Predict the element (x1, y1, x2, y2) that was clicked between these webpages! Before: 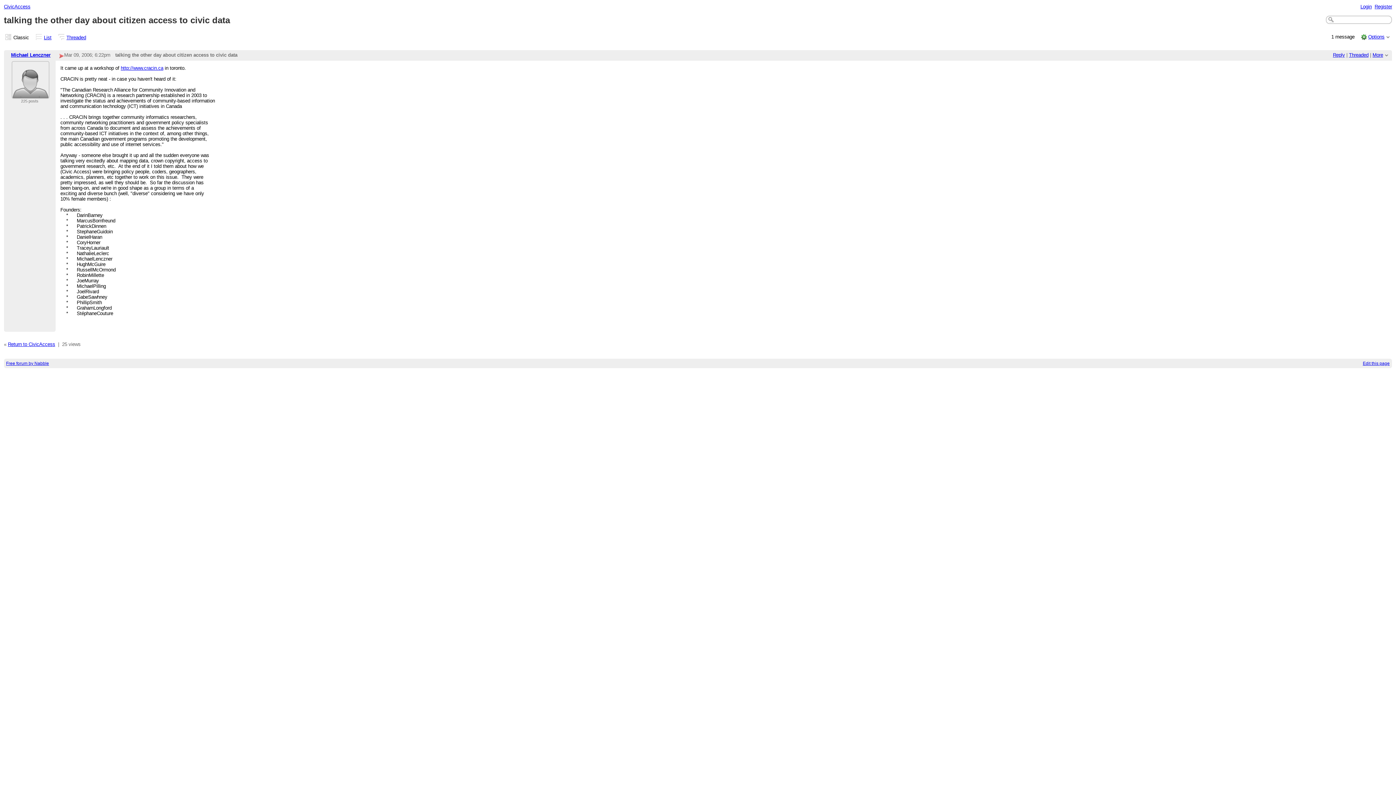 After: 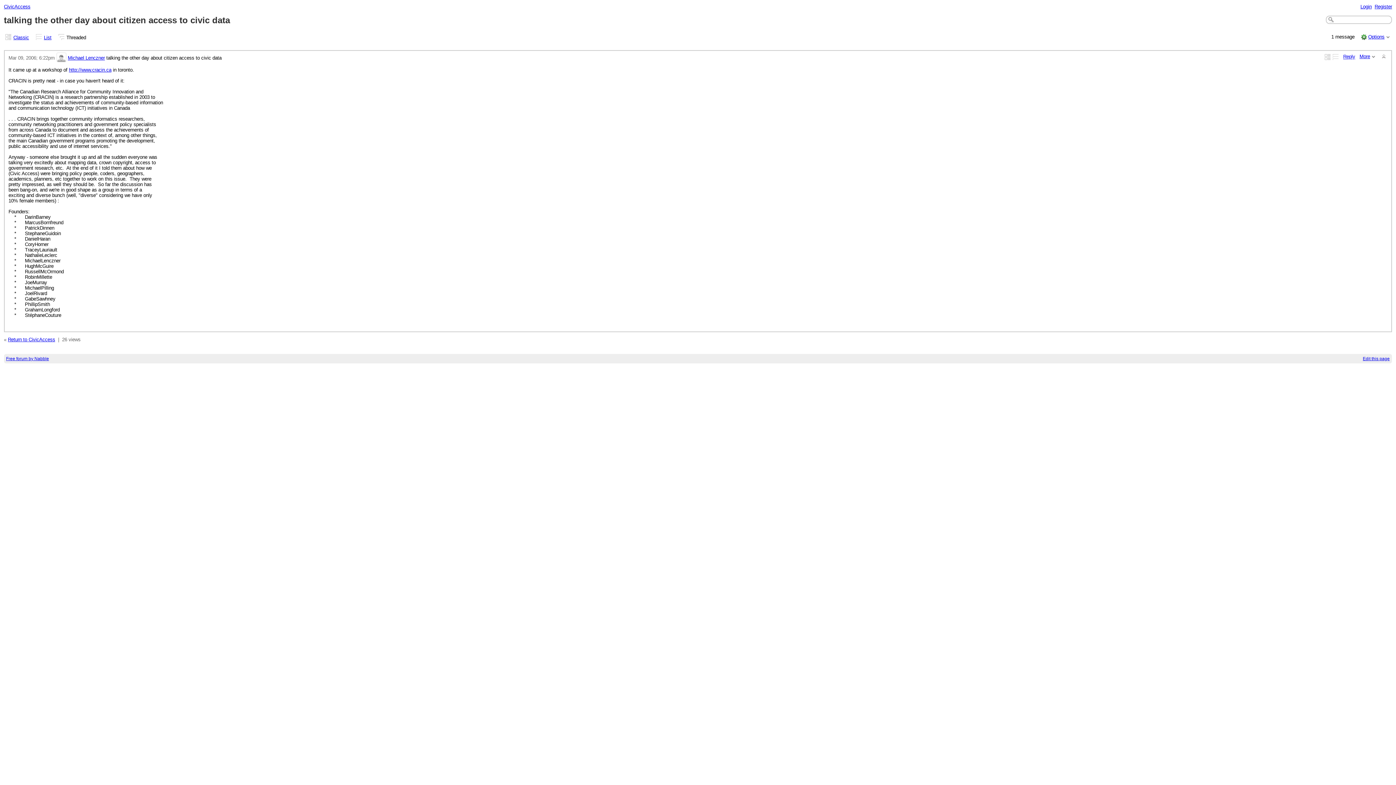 Action: bbox: (58, 35, 64, 41)